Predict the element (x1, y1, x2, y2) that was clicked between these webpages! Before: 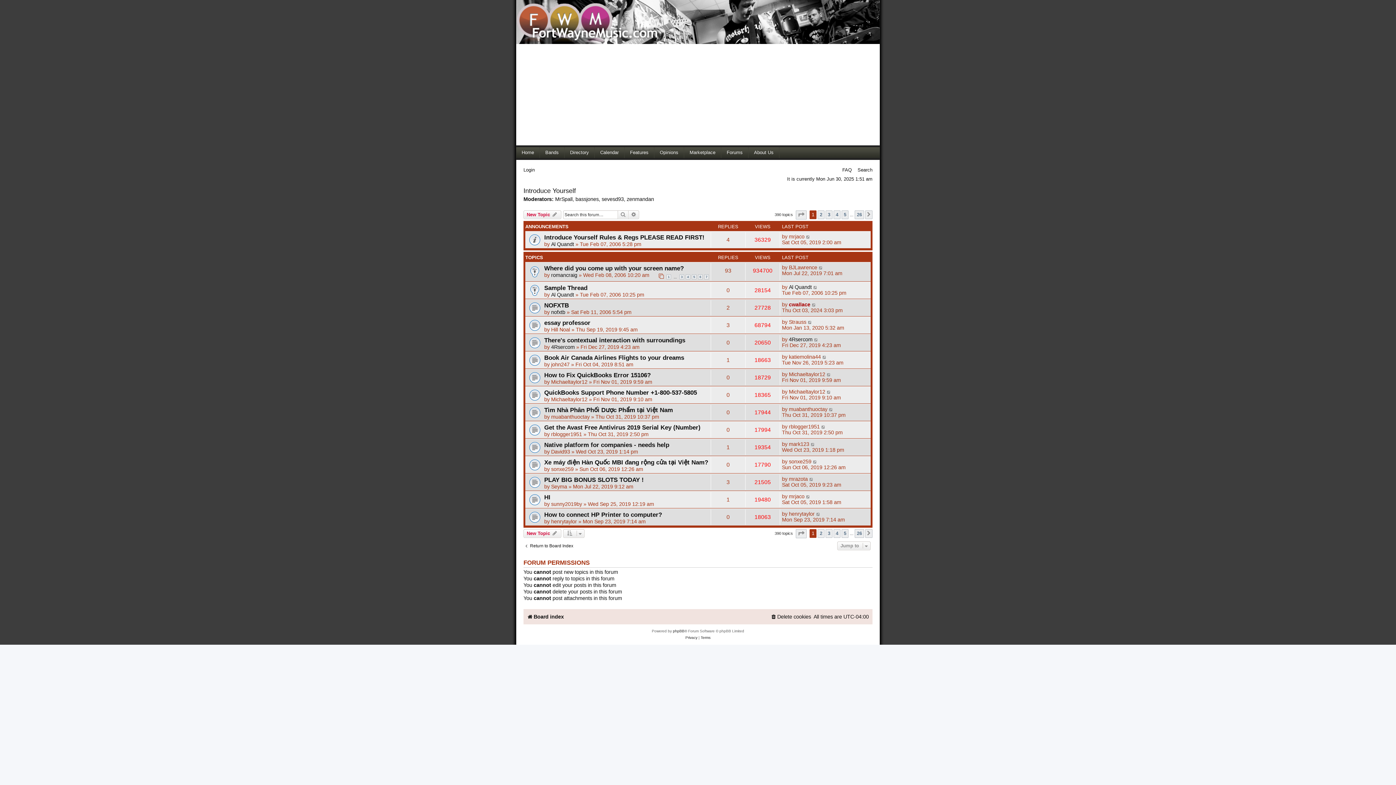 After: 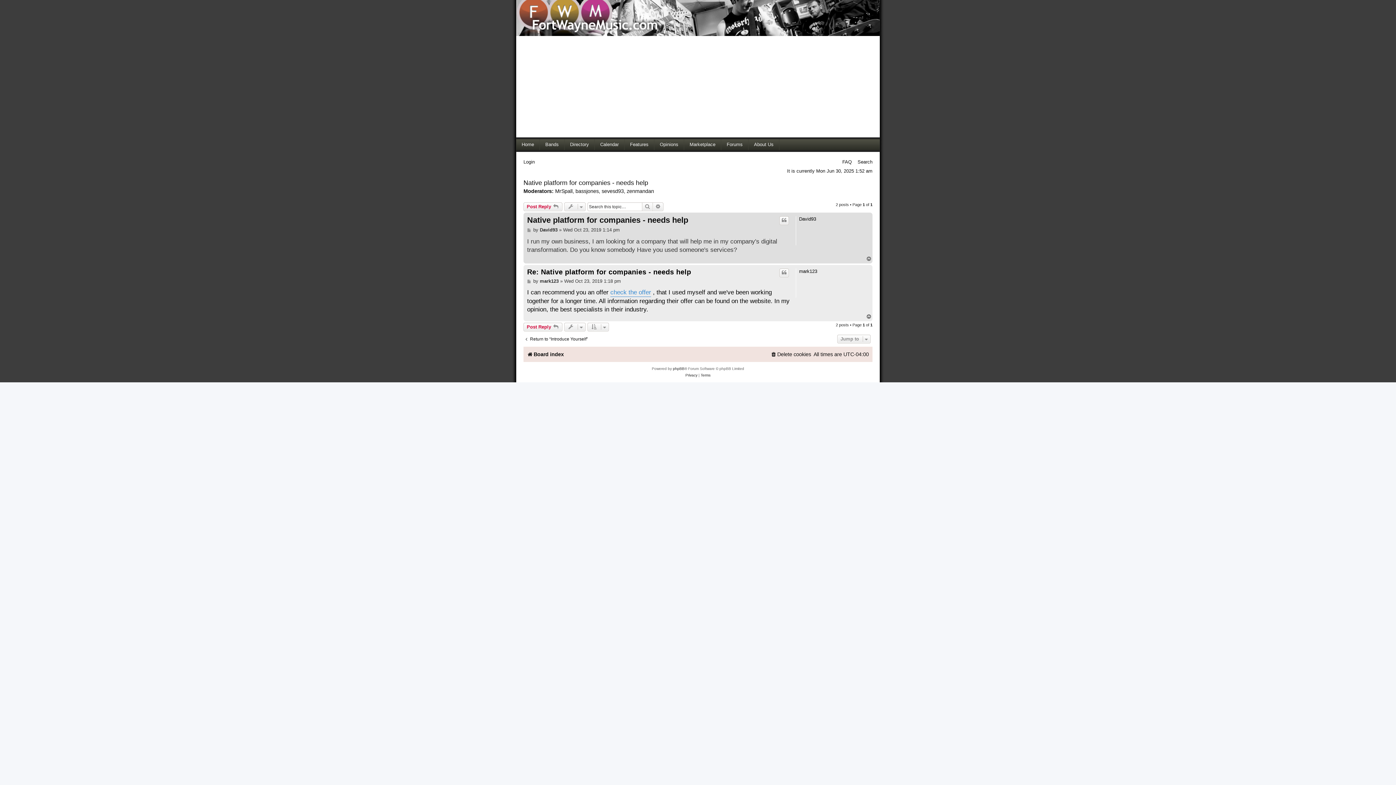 Action: bbox: (810, 441, 815, 447)